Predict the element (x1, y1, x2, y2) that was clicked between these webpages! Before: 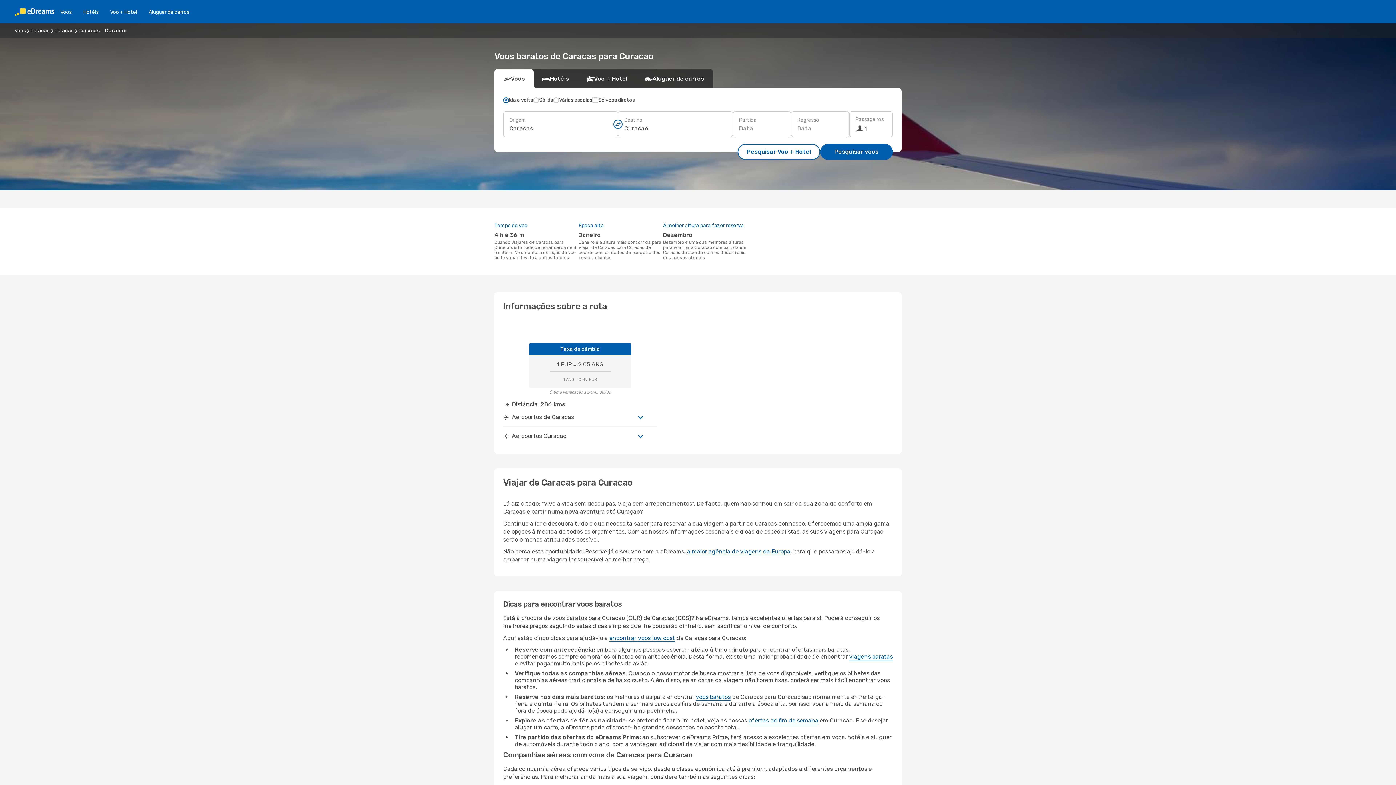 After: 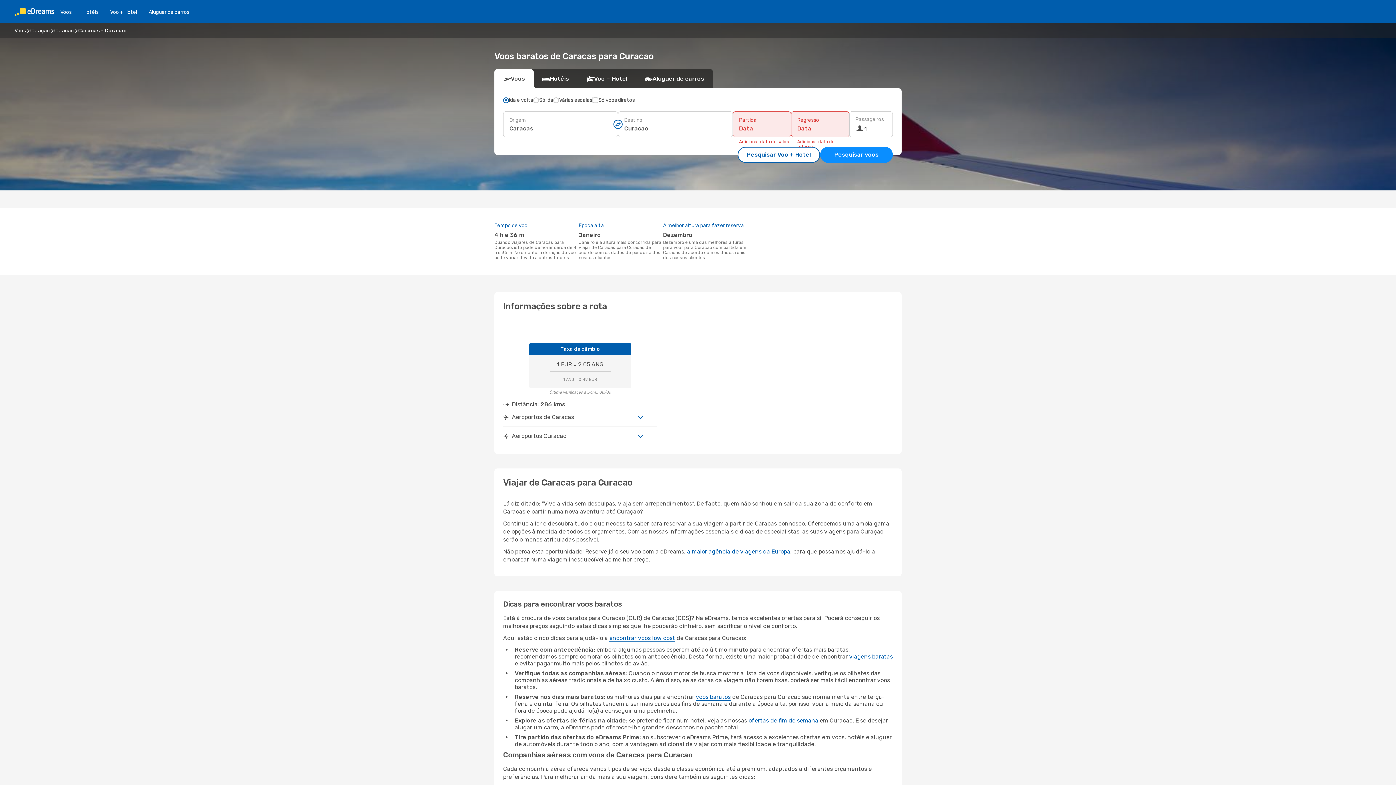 Action: bbox: (820, 144, 893, 160) label: Pesquisar voos